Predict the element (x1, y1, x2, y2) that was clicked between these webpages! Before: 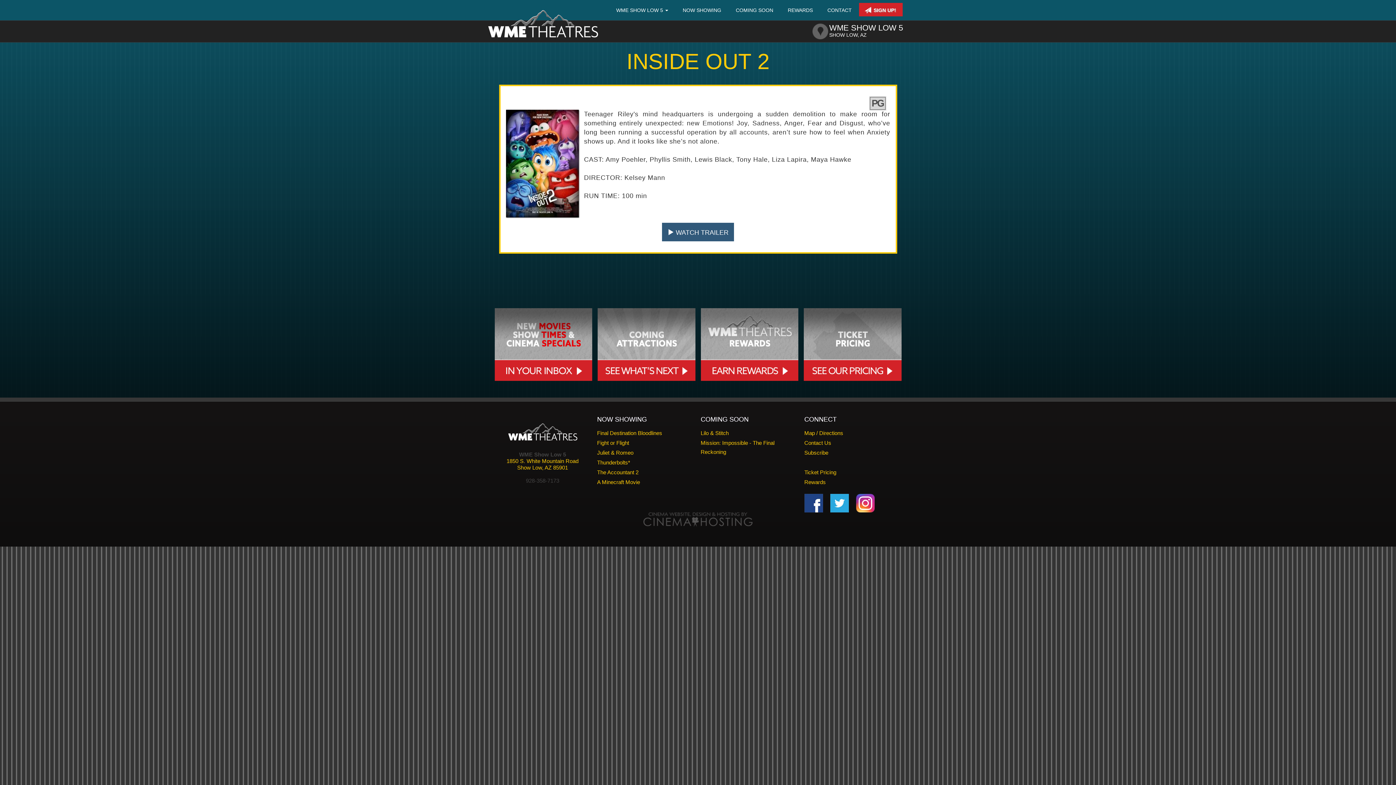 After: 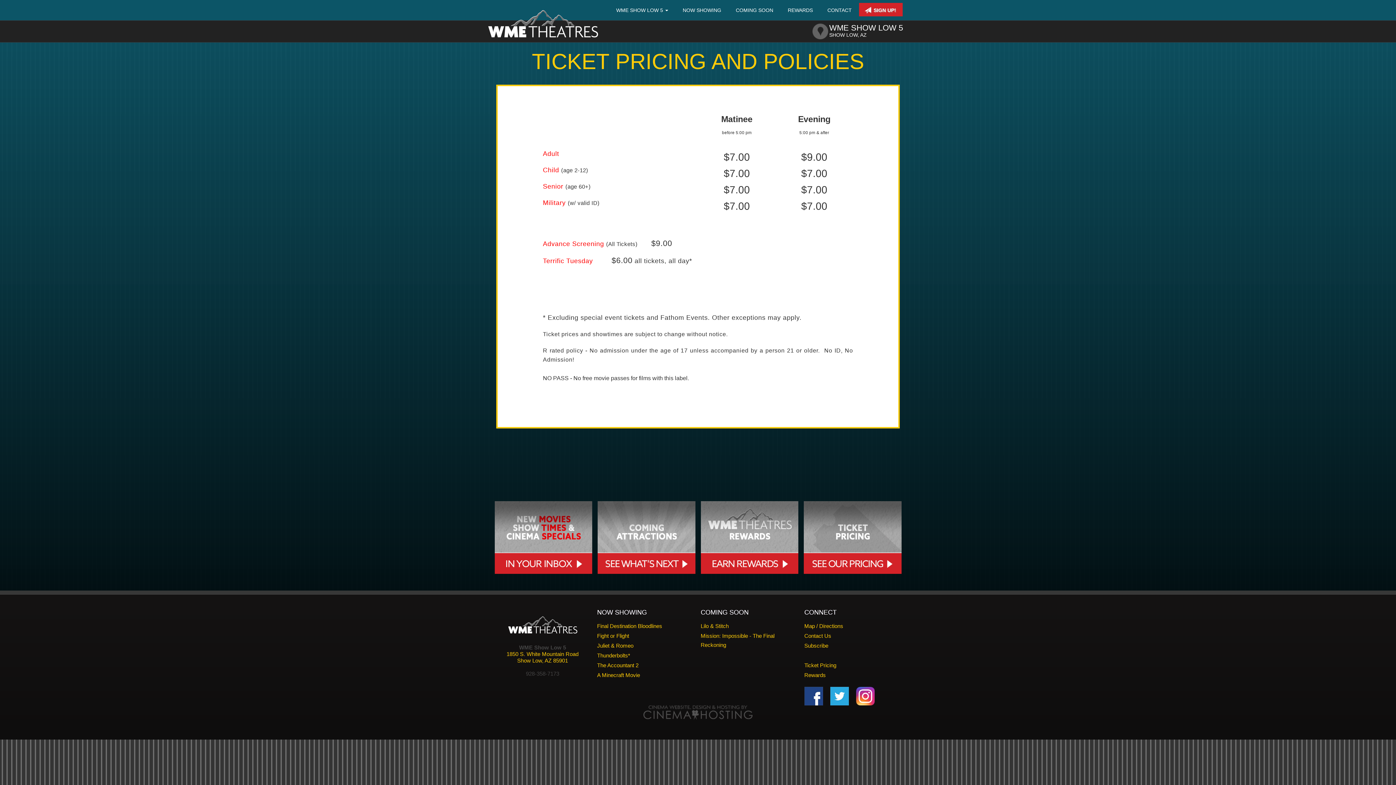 Action: bbox: (804, 308, 901, 381)